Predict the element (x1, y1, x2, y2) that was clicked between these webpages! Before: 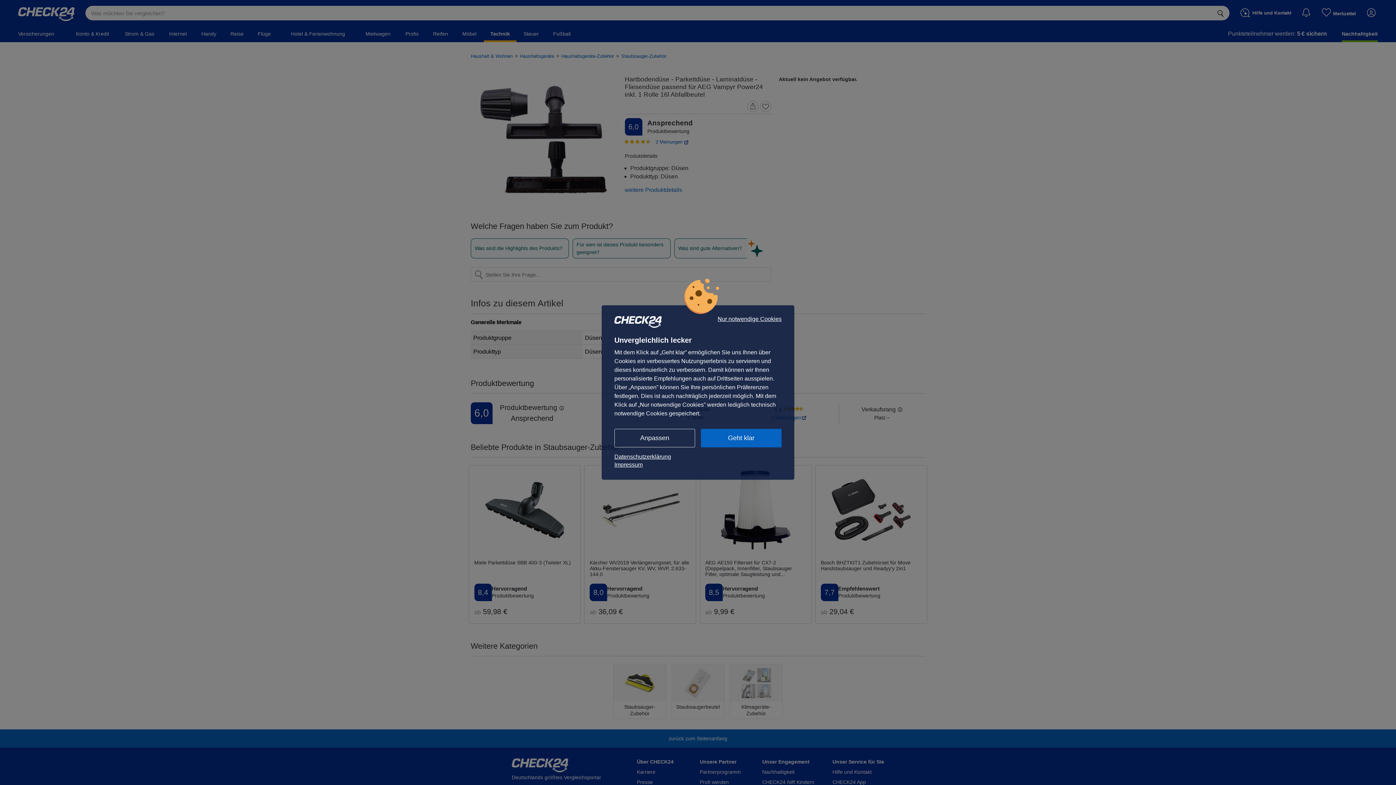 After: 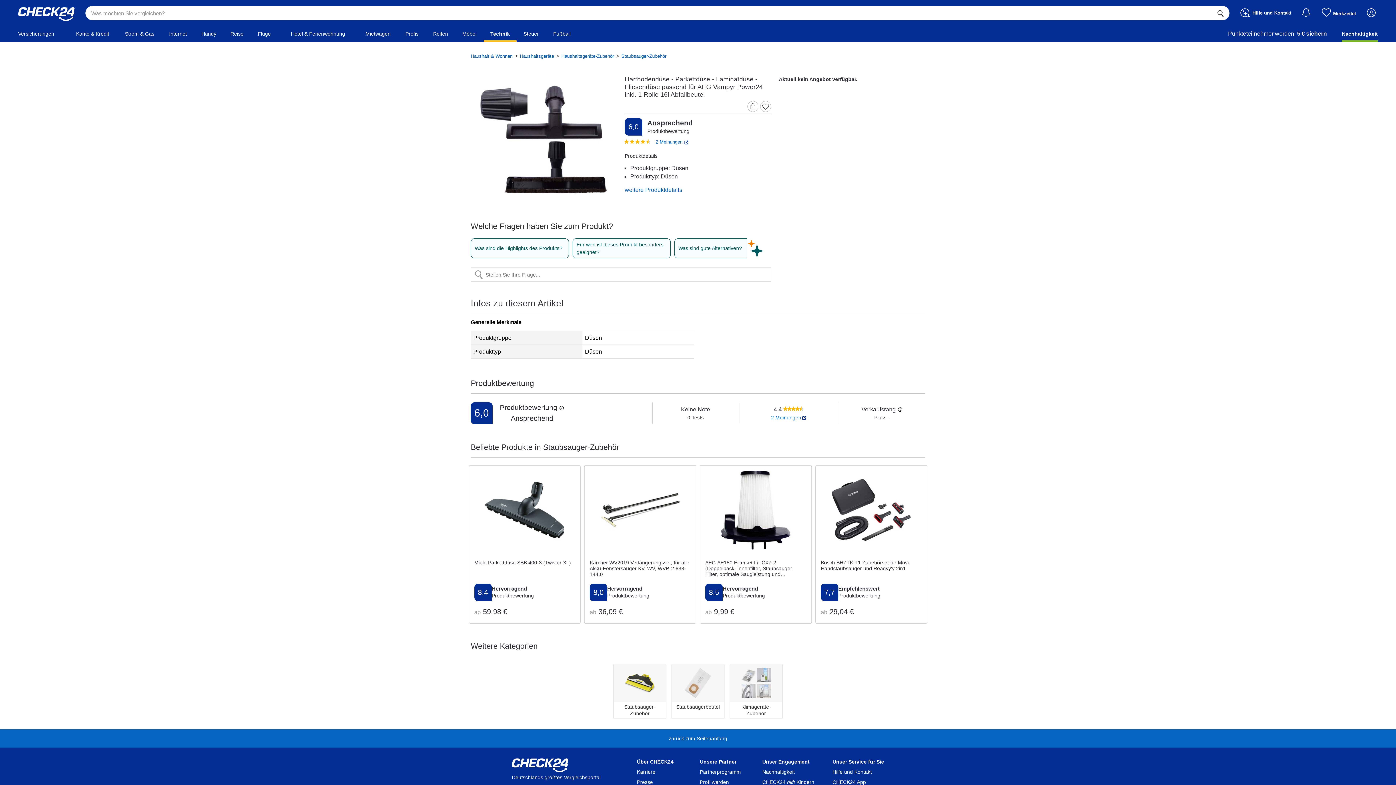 Action: bbox: (701, 429, 781, 447) label: Geht klar